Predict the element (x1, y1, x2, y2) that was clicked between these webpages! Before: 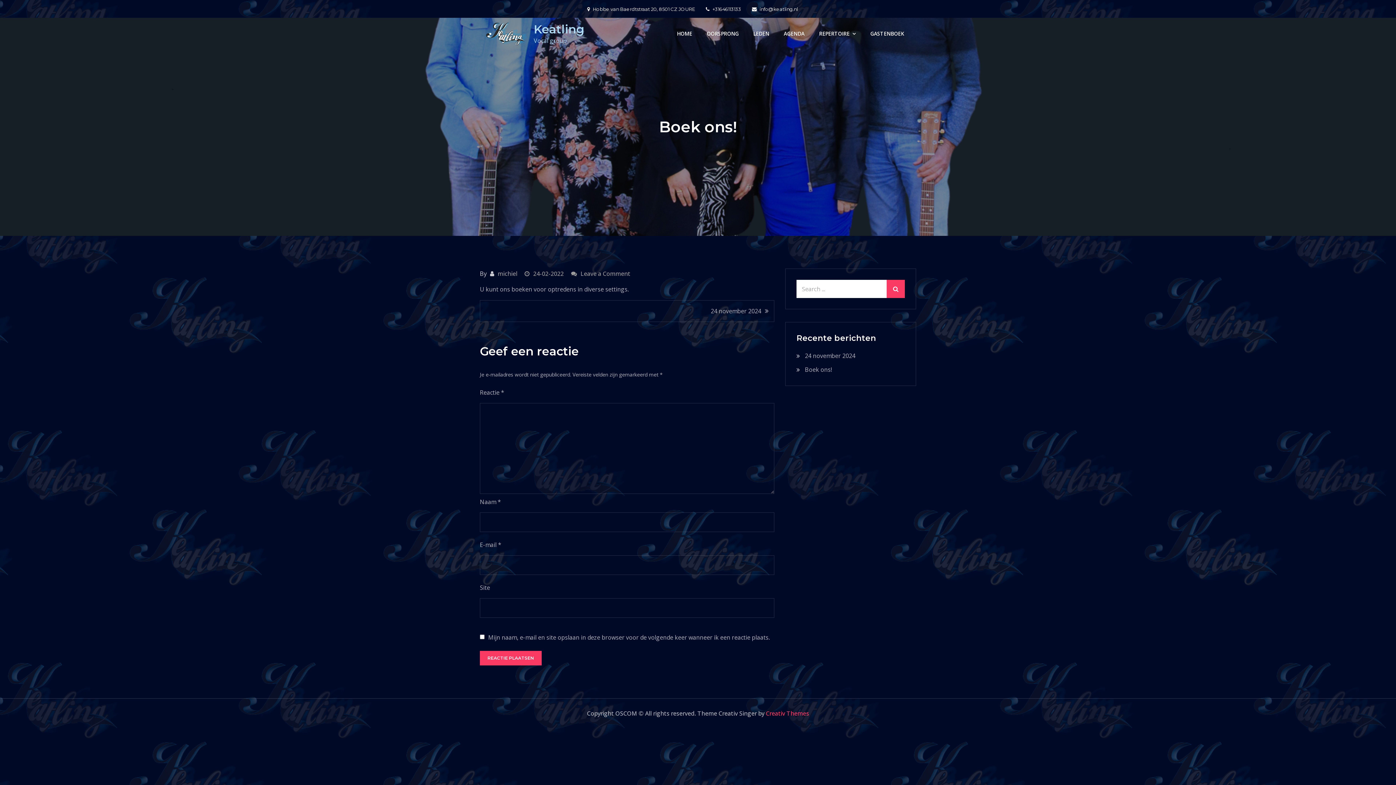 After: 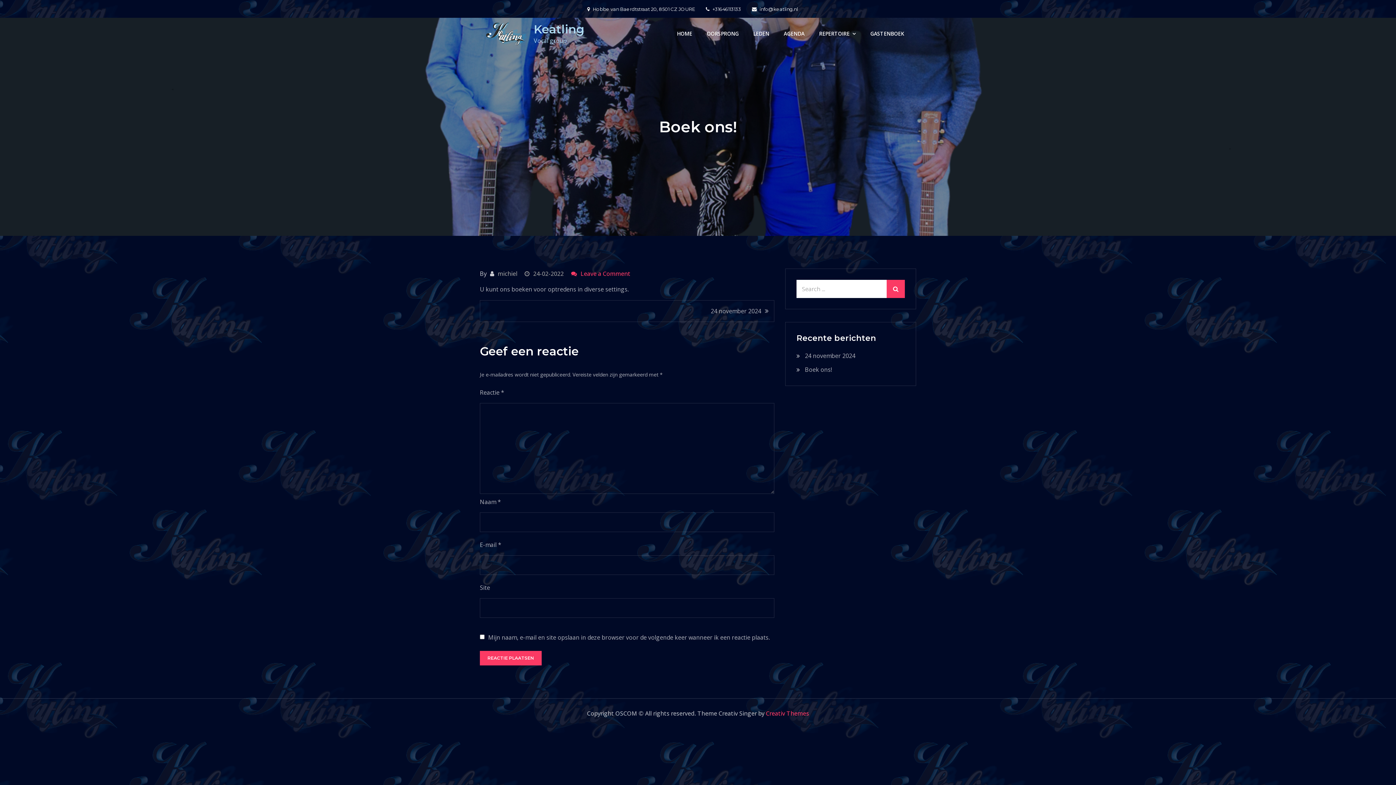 Action: label: Leave a Comment
on Boek ons! bbox: (571, 269, 630, 277)